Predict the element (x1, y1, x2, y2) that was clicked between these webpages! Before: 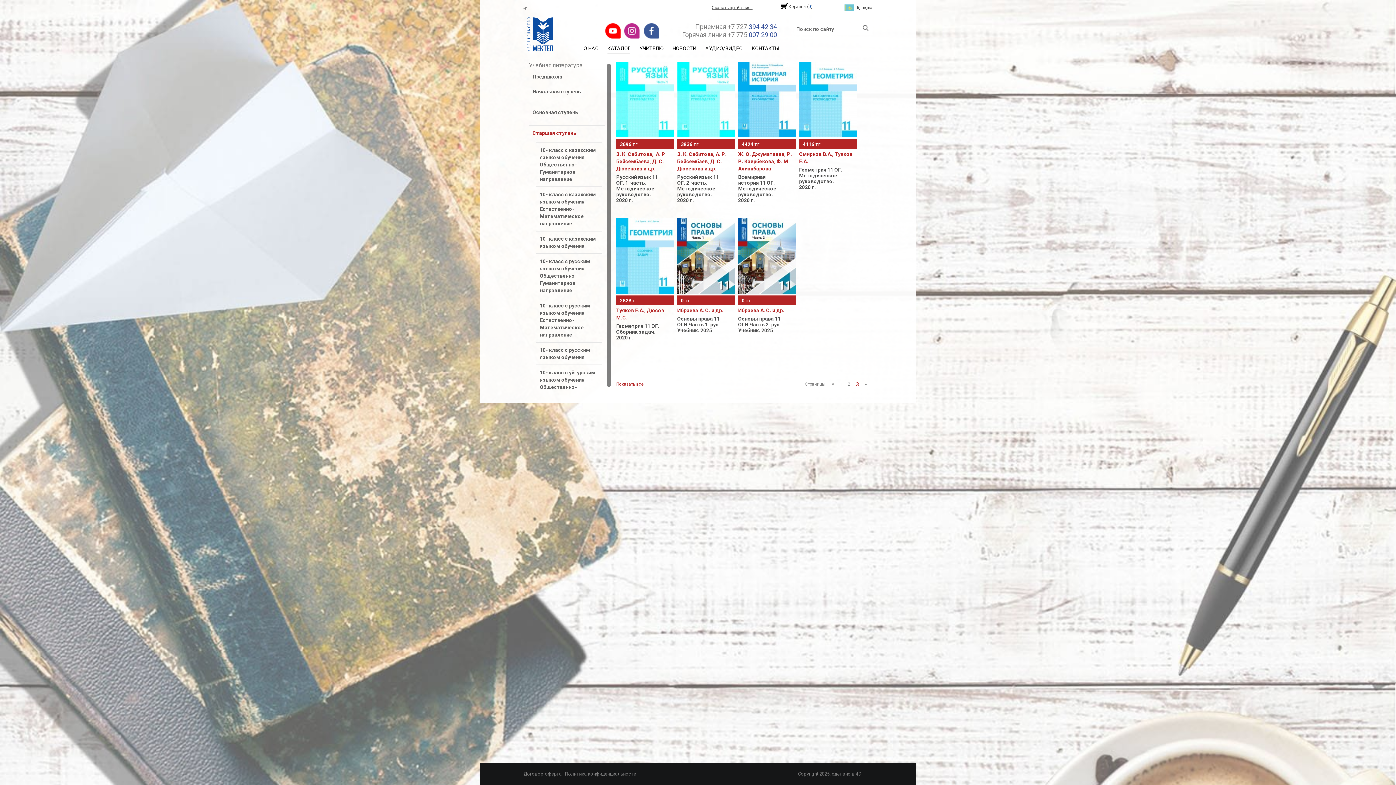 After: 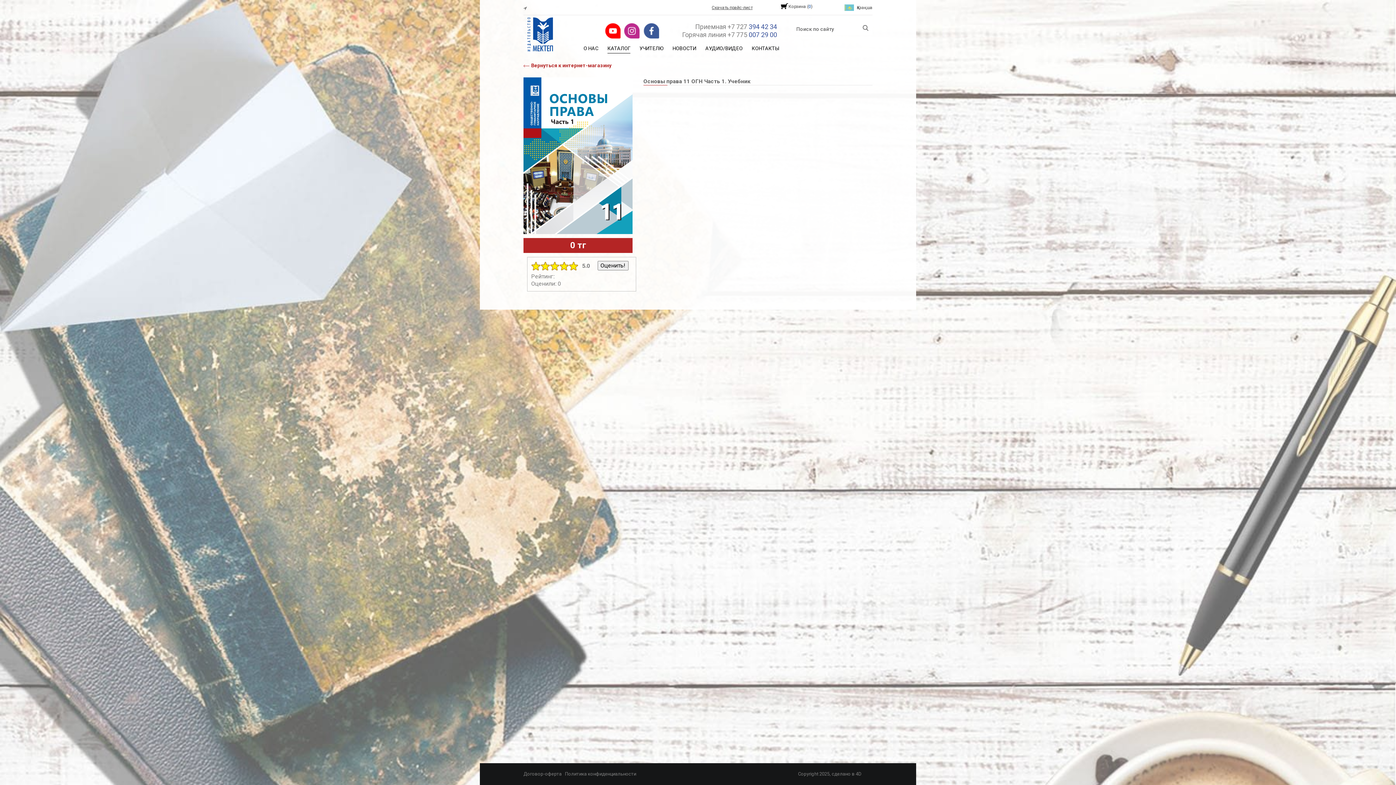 Action: bbox: (677, 217, 735, 293)